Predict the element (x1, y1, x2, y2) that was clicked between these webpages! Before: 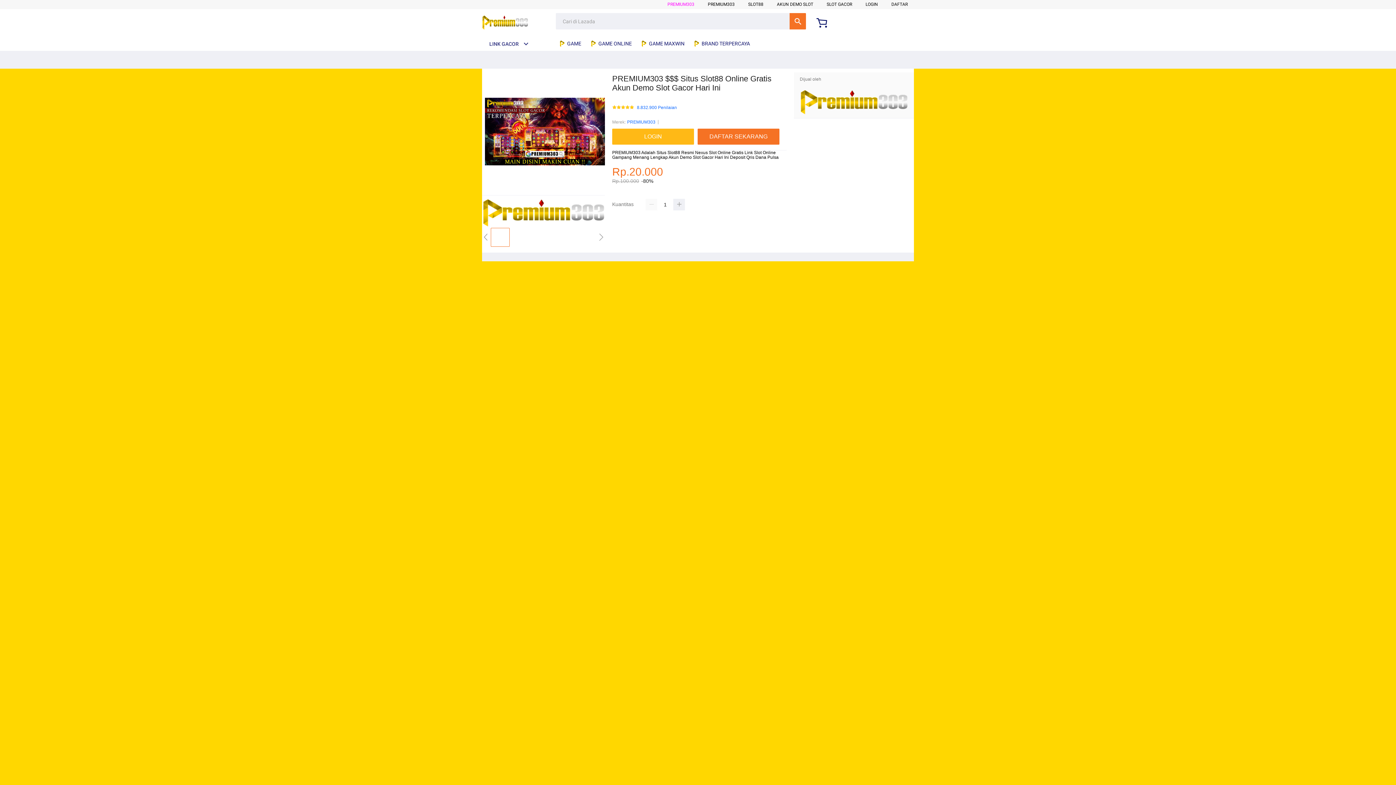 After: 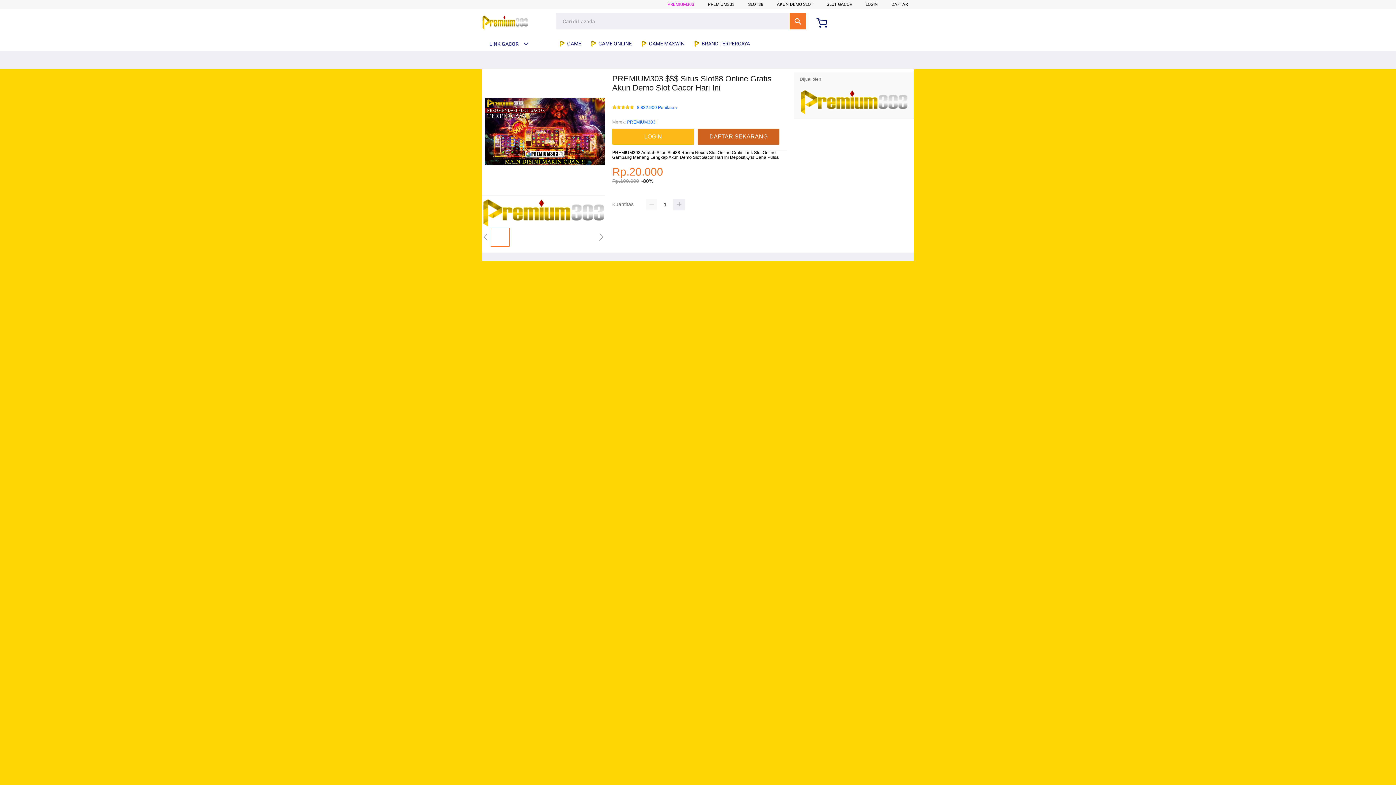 Action: label: DAFTAR SEKARANG bbox: (697, 128, 783, 144)